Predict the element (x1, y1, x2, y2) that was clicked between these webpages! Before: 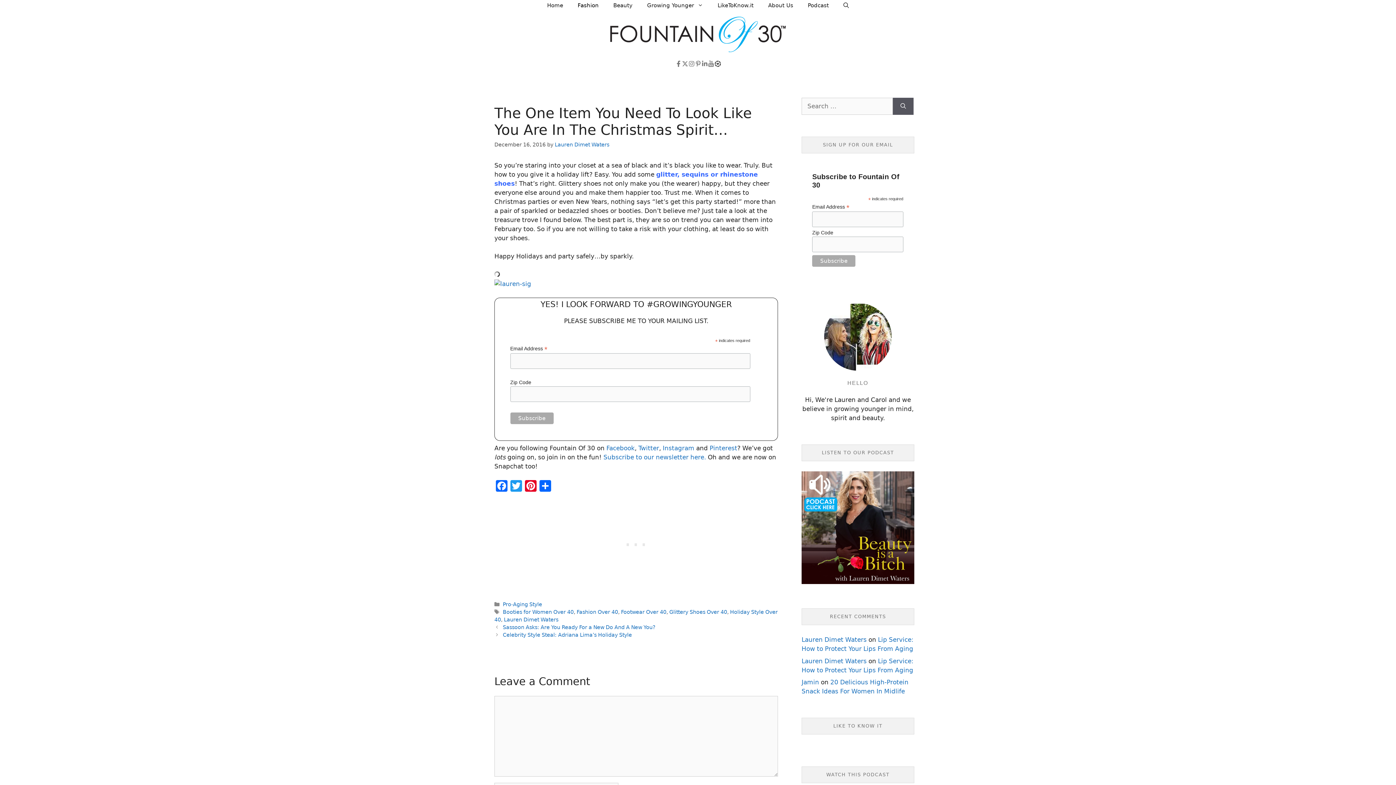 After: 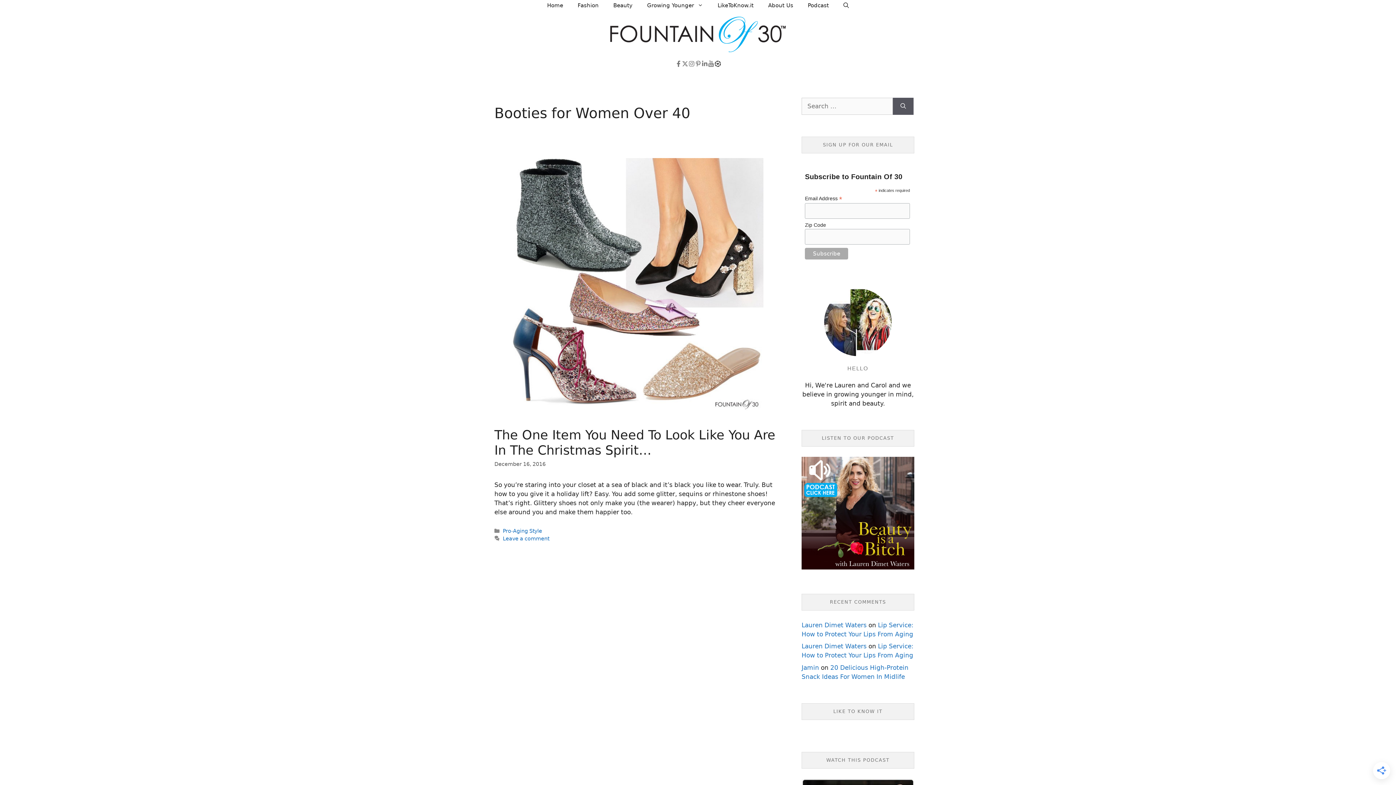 Action: bbox: (502, 609, 573, 615) label: Booties for Women Over 40